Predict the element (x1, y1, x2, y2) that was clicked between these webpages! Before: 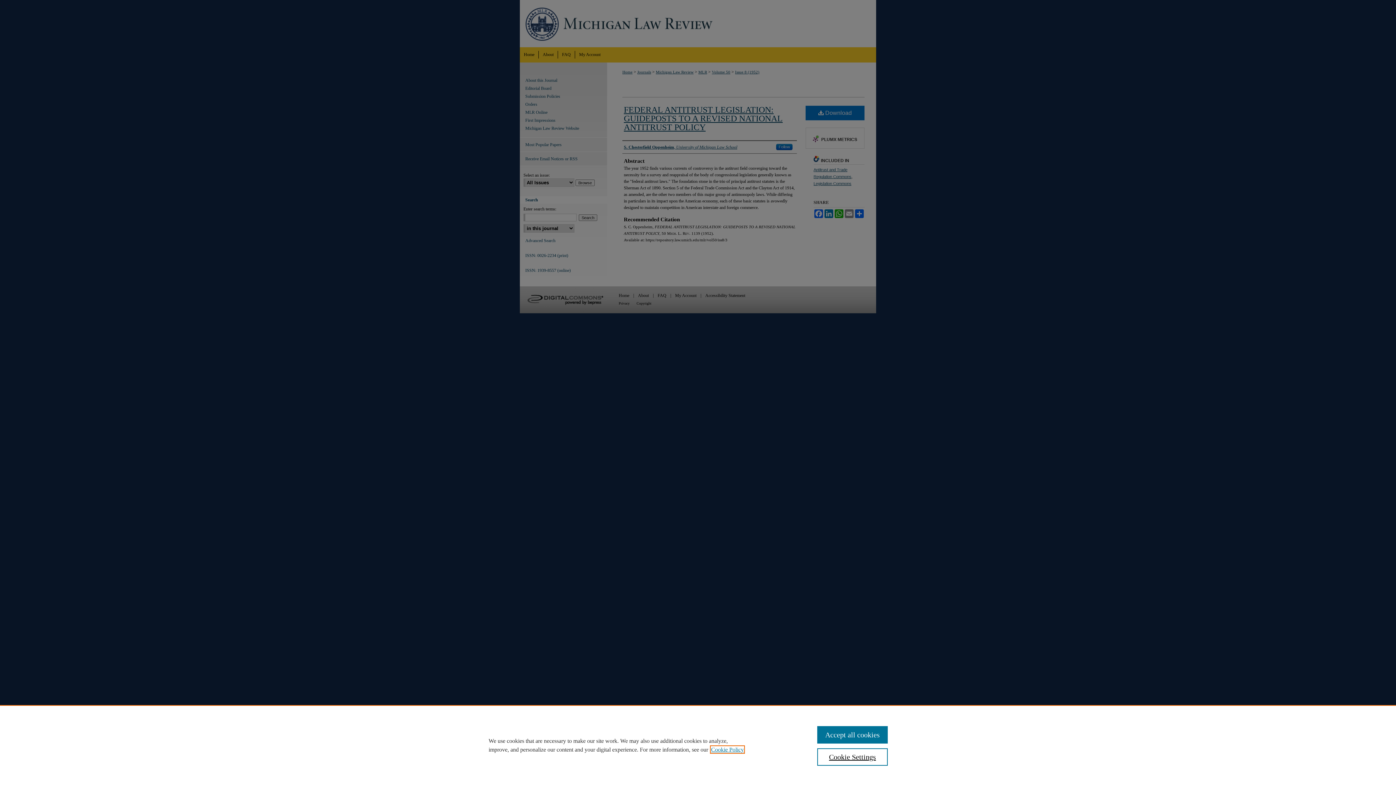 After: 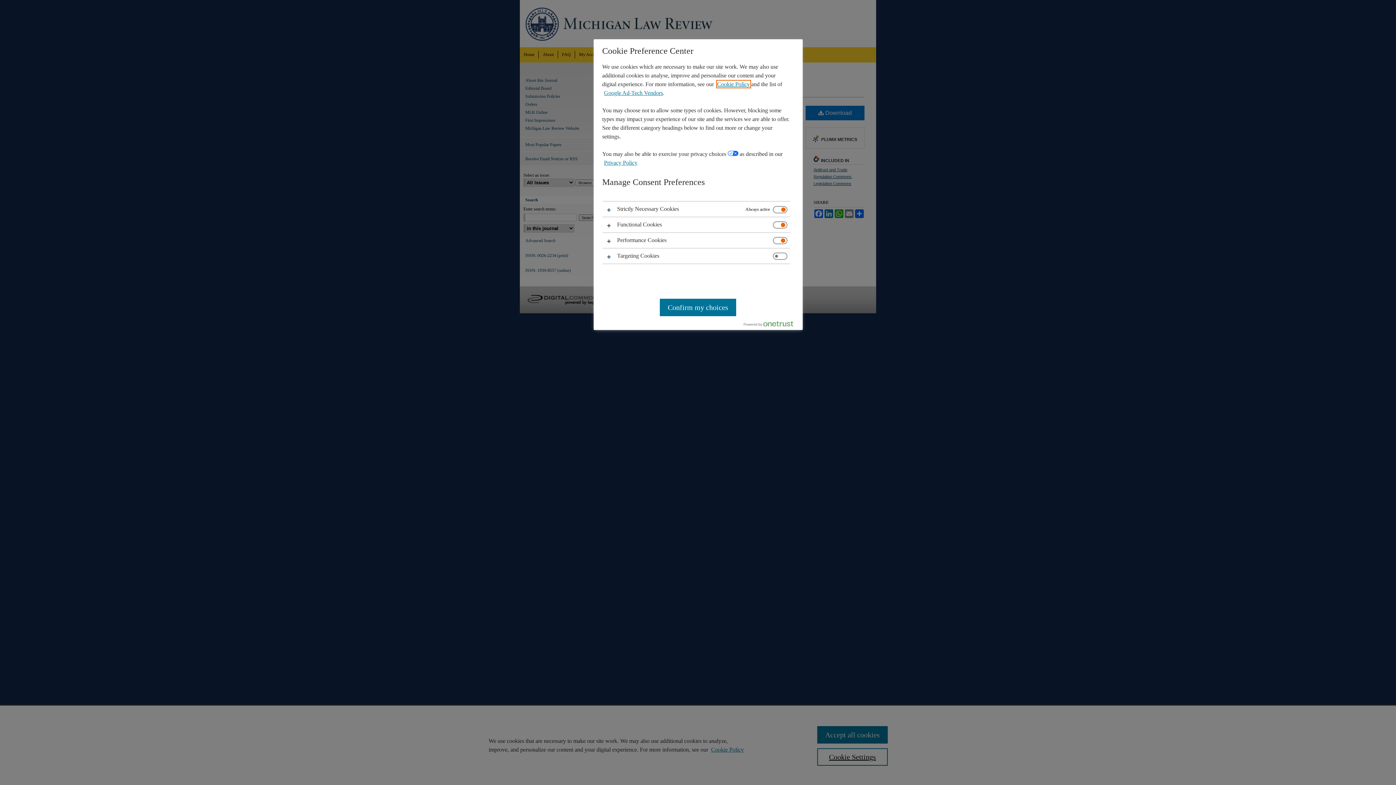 Action: bbox: (817, 748, 887, 766) label: Cookie Settings